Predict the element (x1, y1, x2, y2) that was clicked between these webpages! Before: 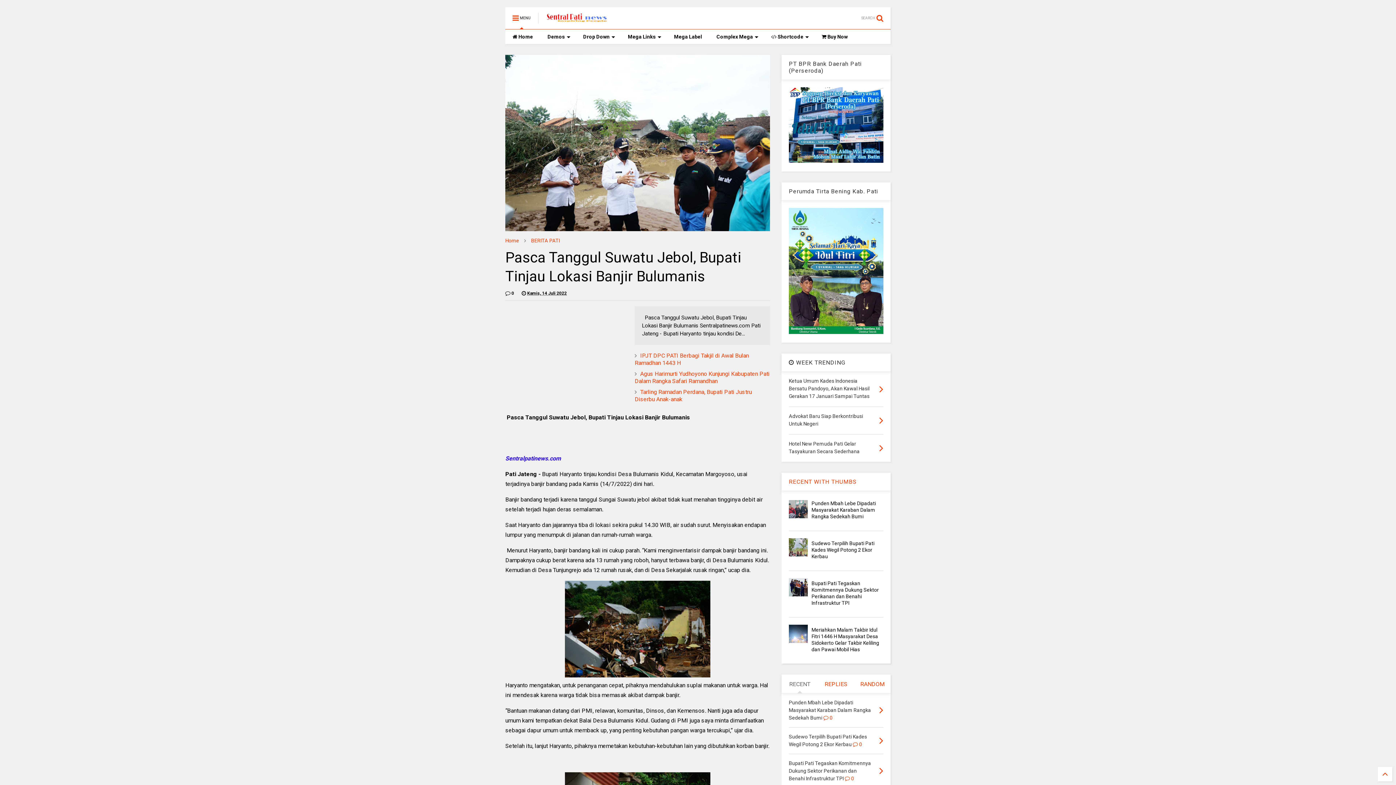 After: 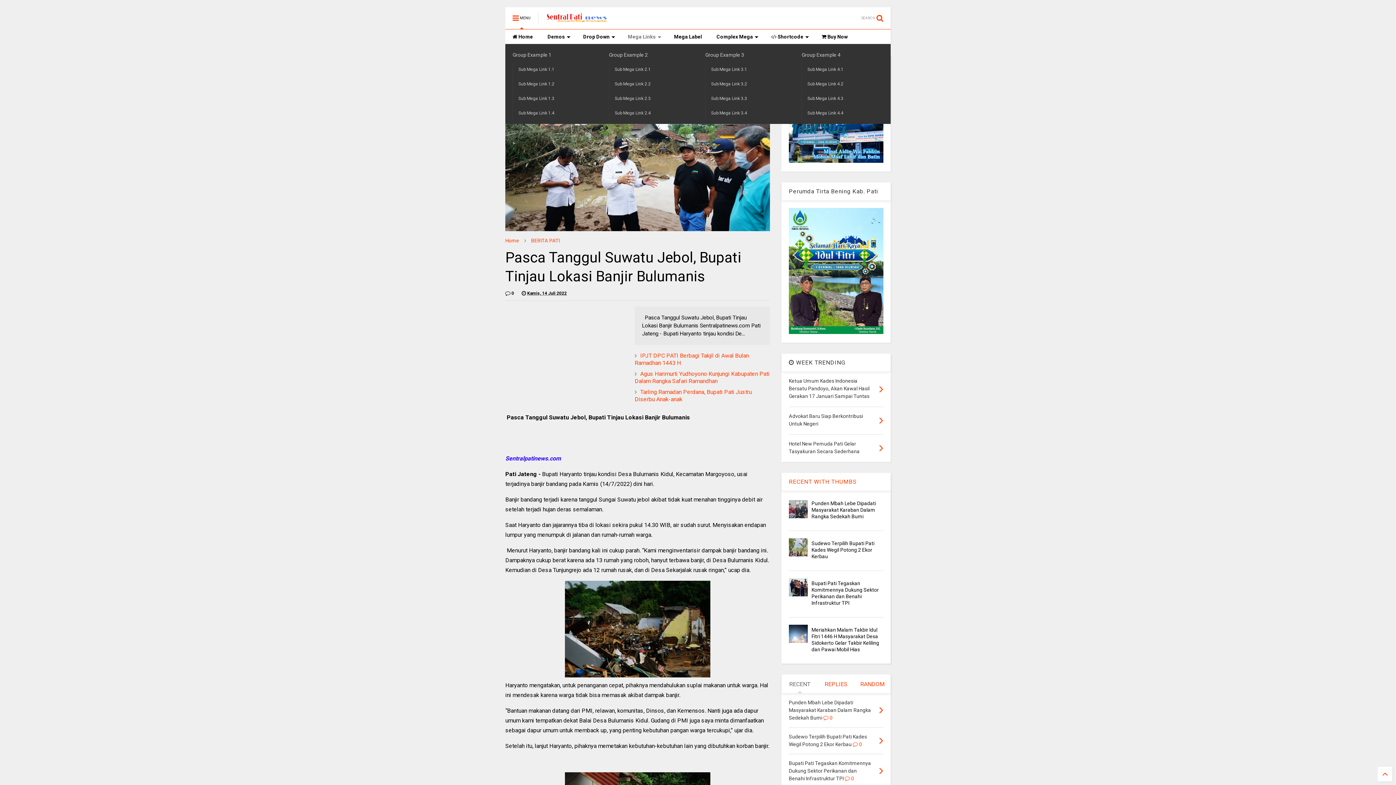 Action: bbox: (620, 29, 666, 44) label: Mega Links